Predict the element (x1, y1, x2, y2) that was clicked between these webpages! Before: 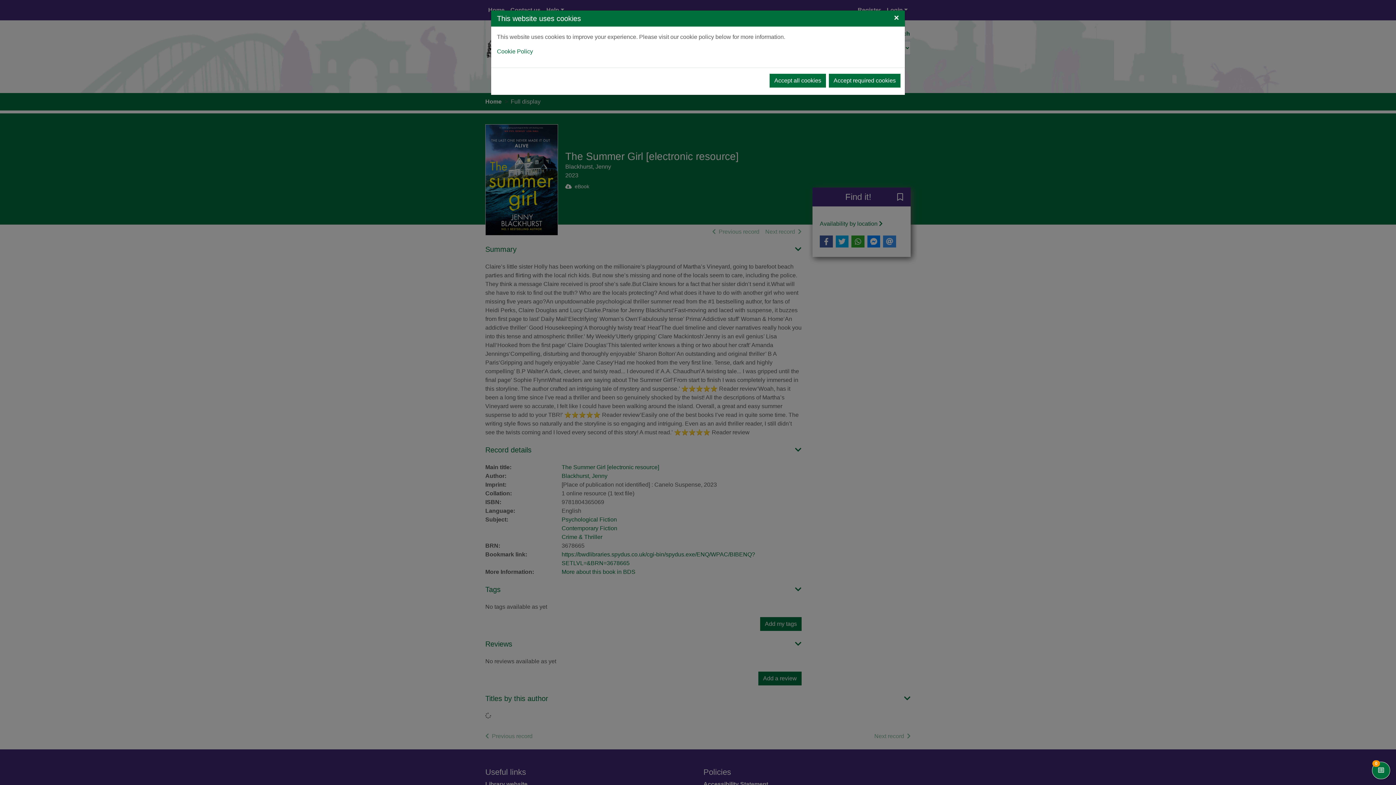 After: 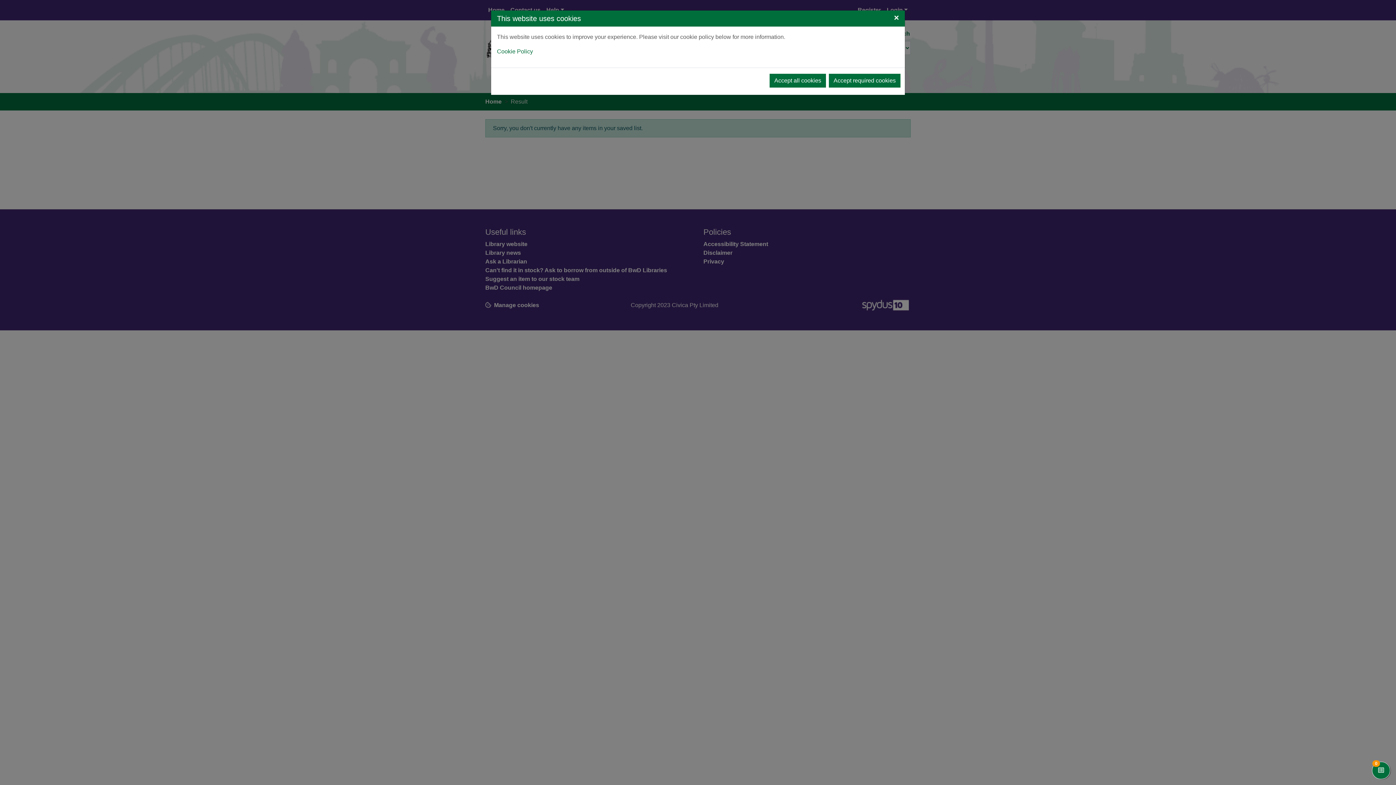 Action: label: View my active saved list
0
items in my active saved list bbox: (1372, 762, 1390, 779)